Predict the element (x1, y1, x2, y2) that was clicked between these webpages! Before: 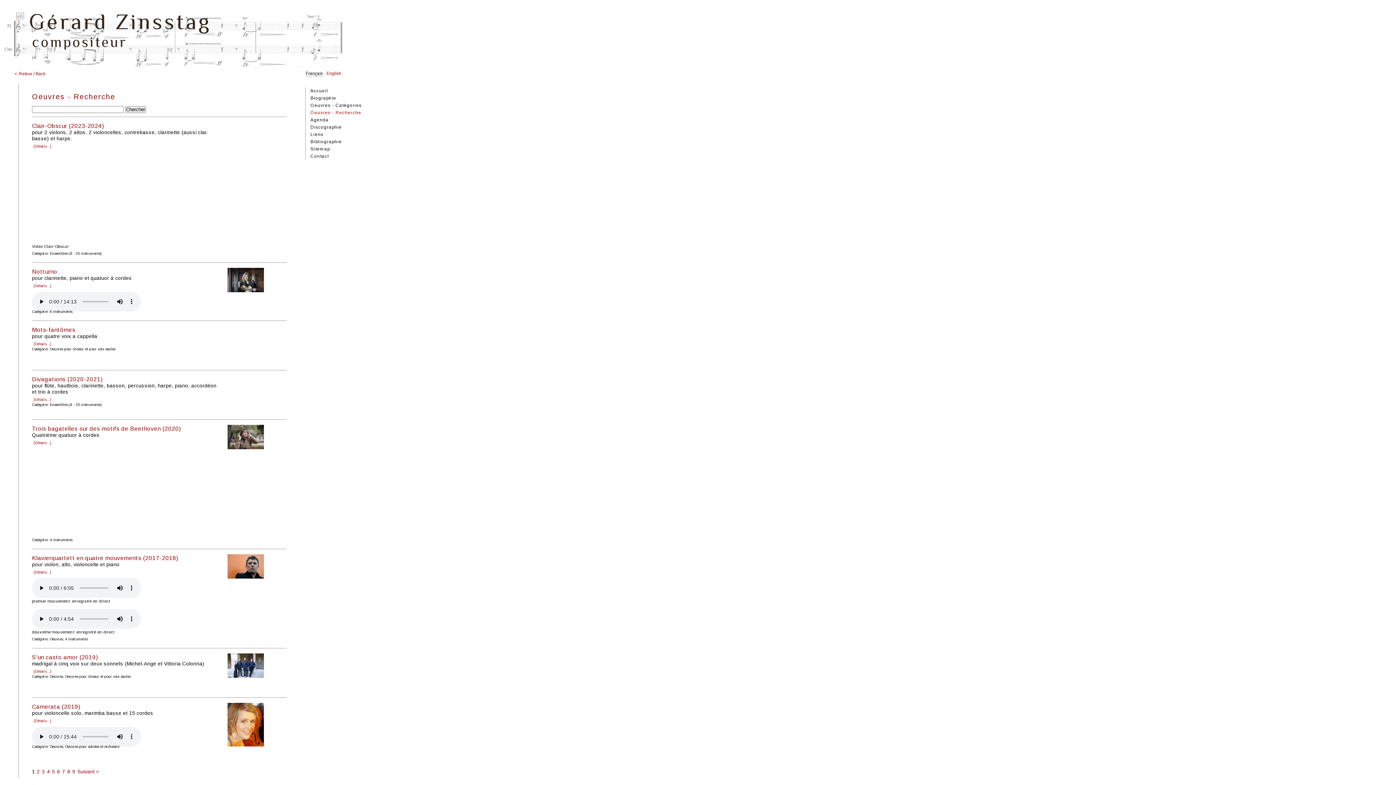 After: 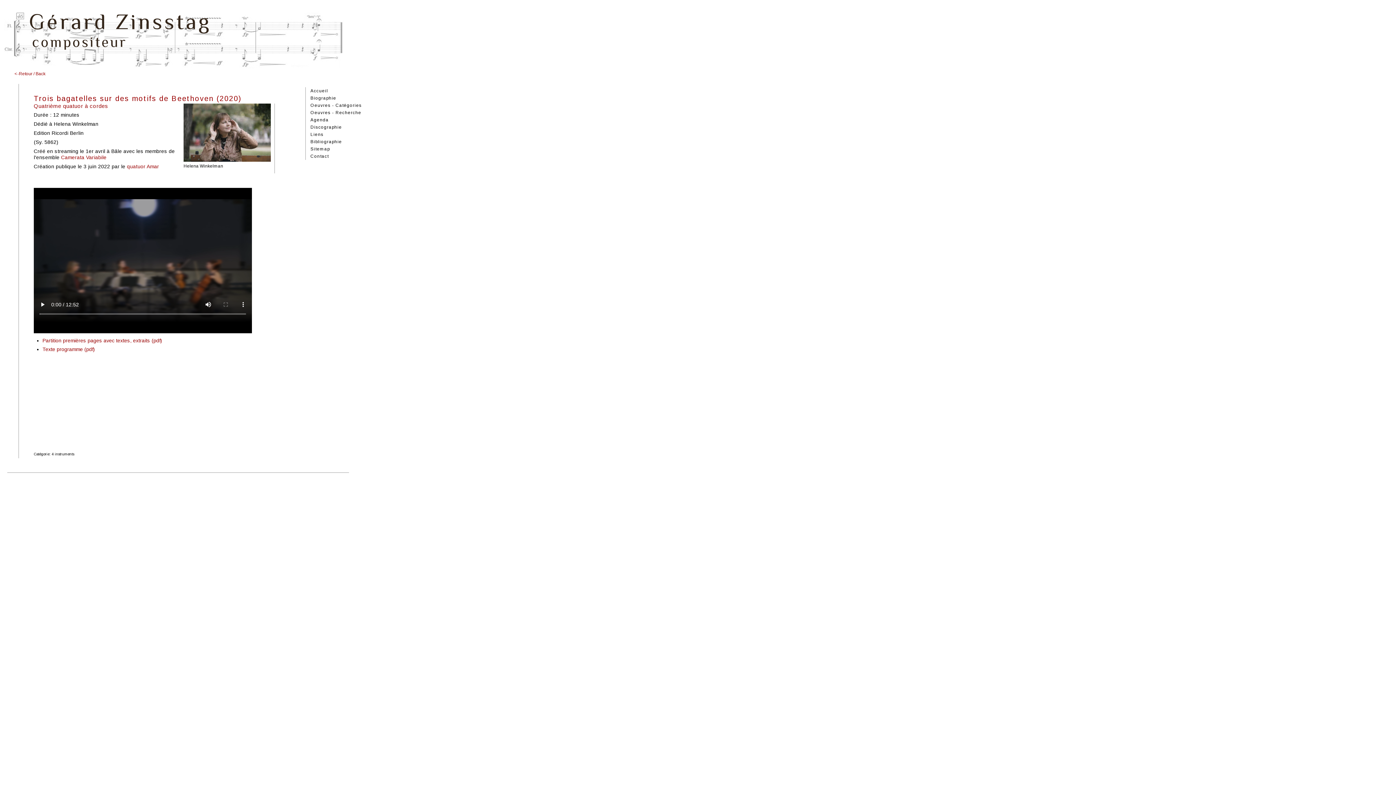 Action: bbox: (32, 425, 181, 432) label: Trois bagatelles sur des motifs de Beethoven (2020)